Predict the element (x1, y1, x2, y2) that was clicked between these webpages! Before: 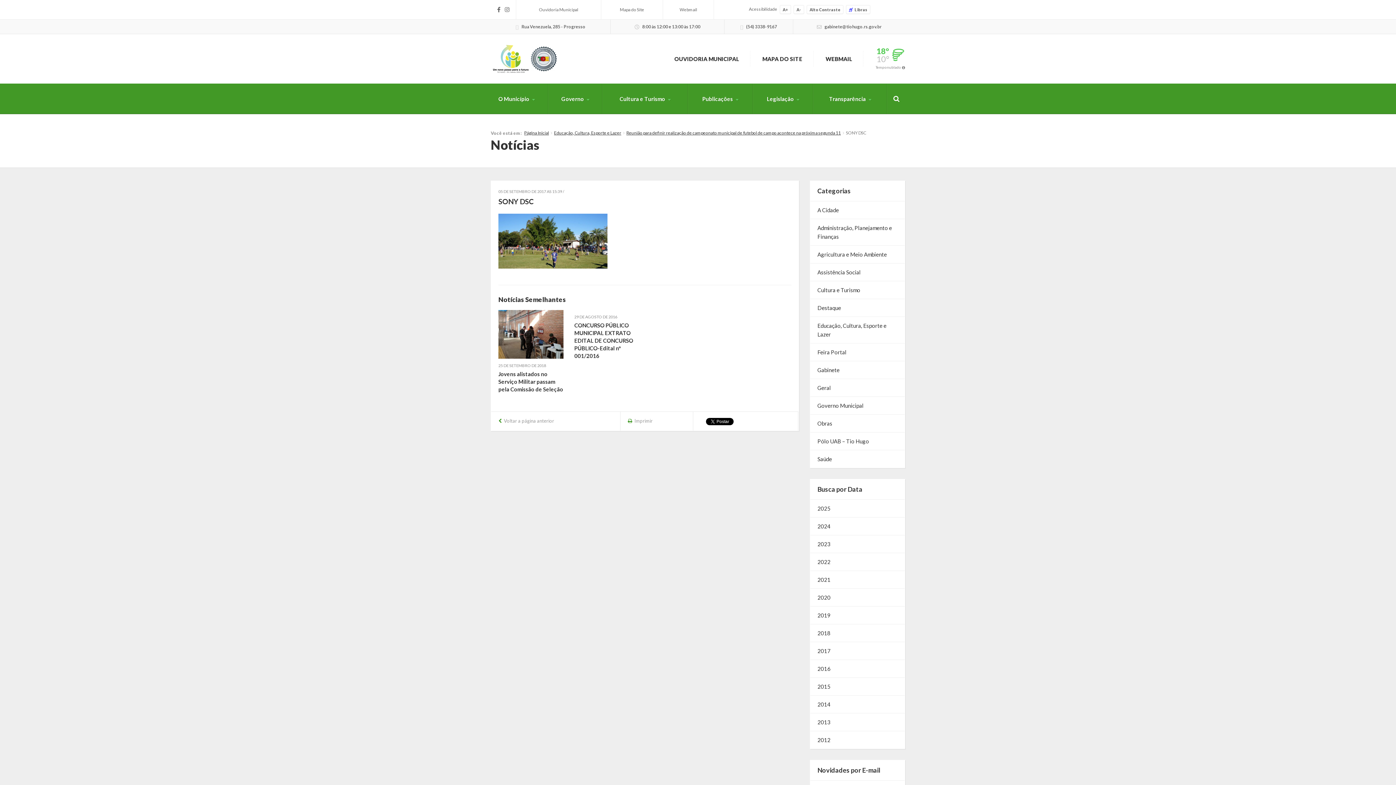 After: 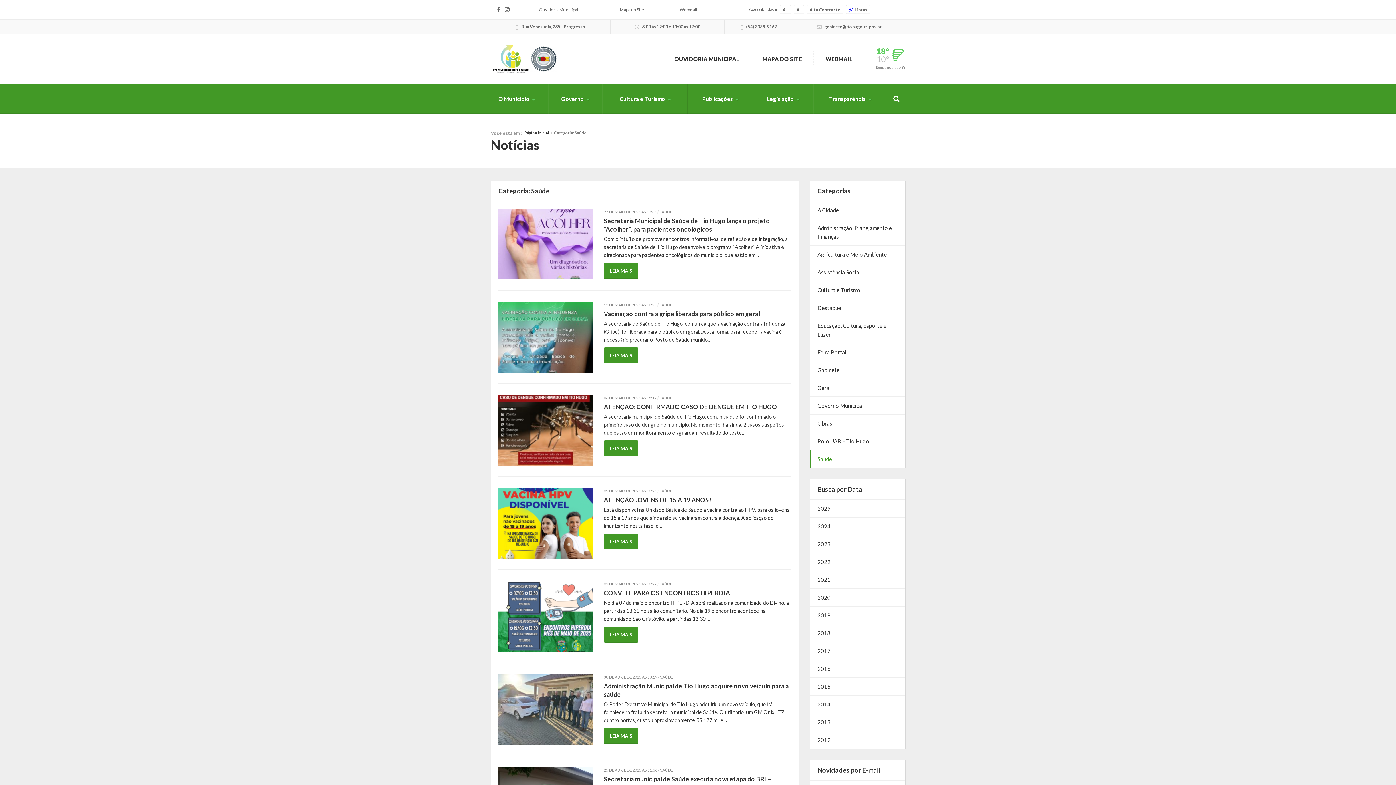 Action: bbox: (810, 450, 905, 468) label: Saúde